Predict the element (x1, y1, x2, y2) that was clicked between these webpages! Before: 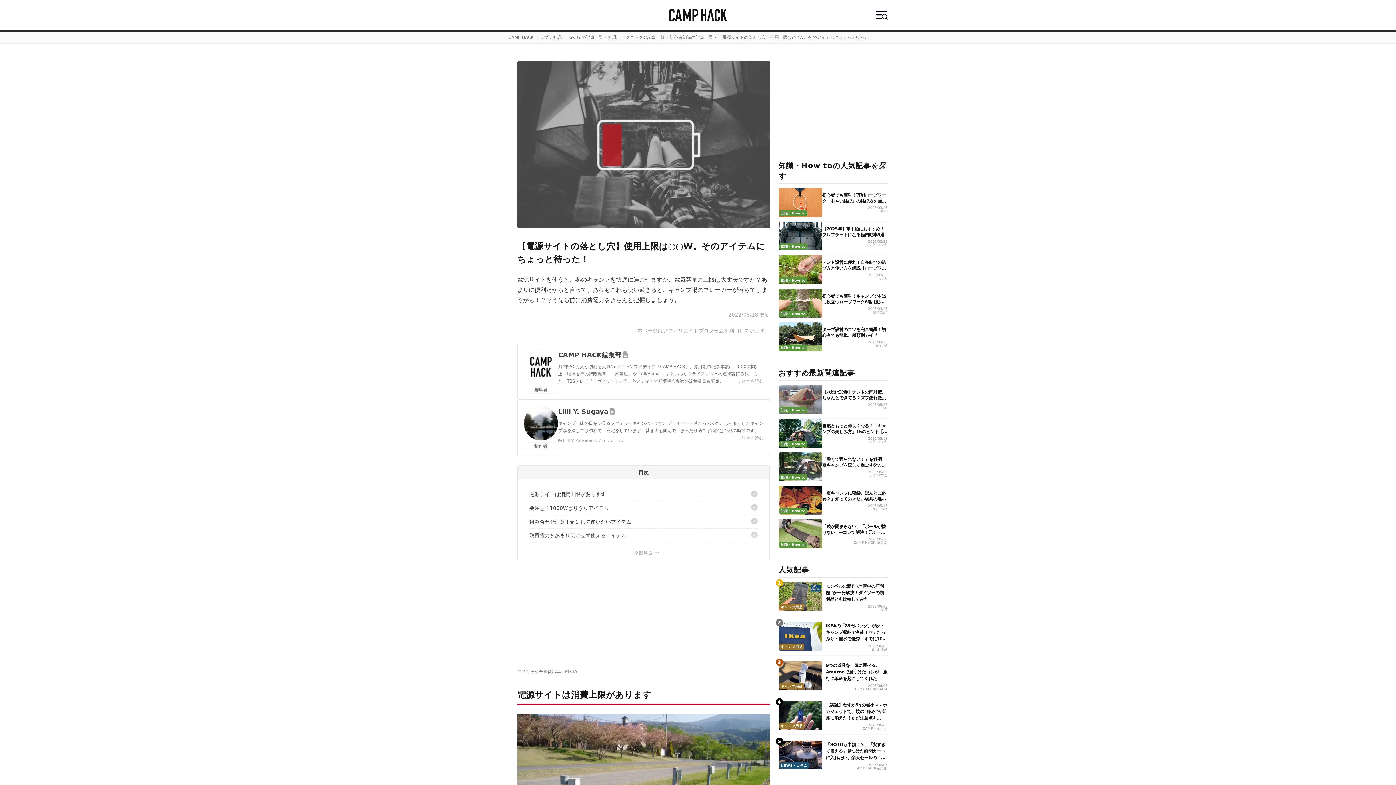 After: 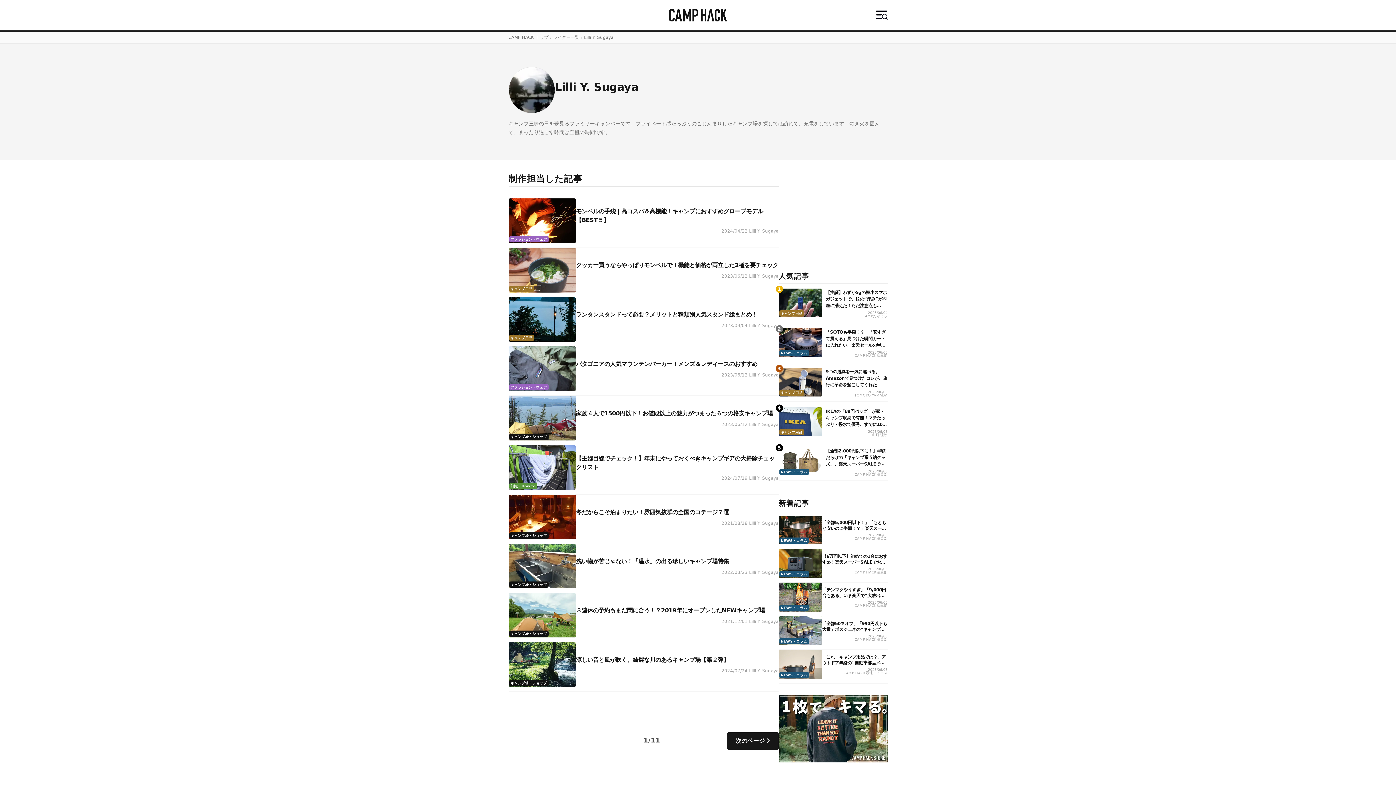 Action: label: Lilli Y. Sugayaのプロフィール bbox: (558, 438, 623, 443)